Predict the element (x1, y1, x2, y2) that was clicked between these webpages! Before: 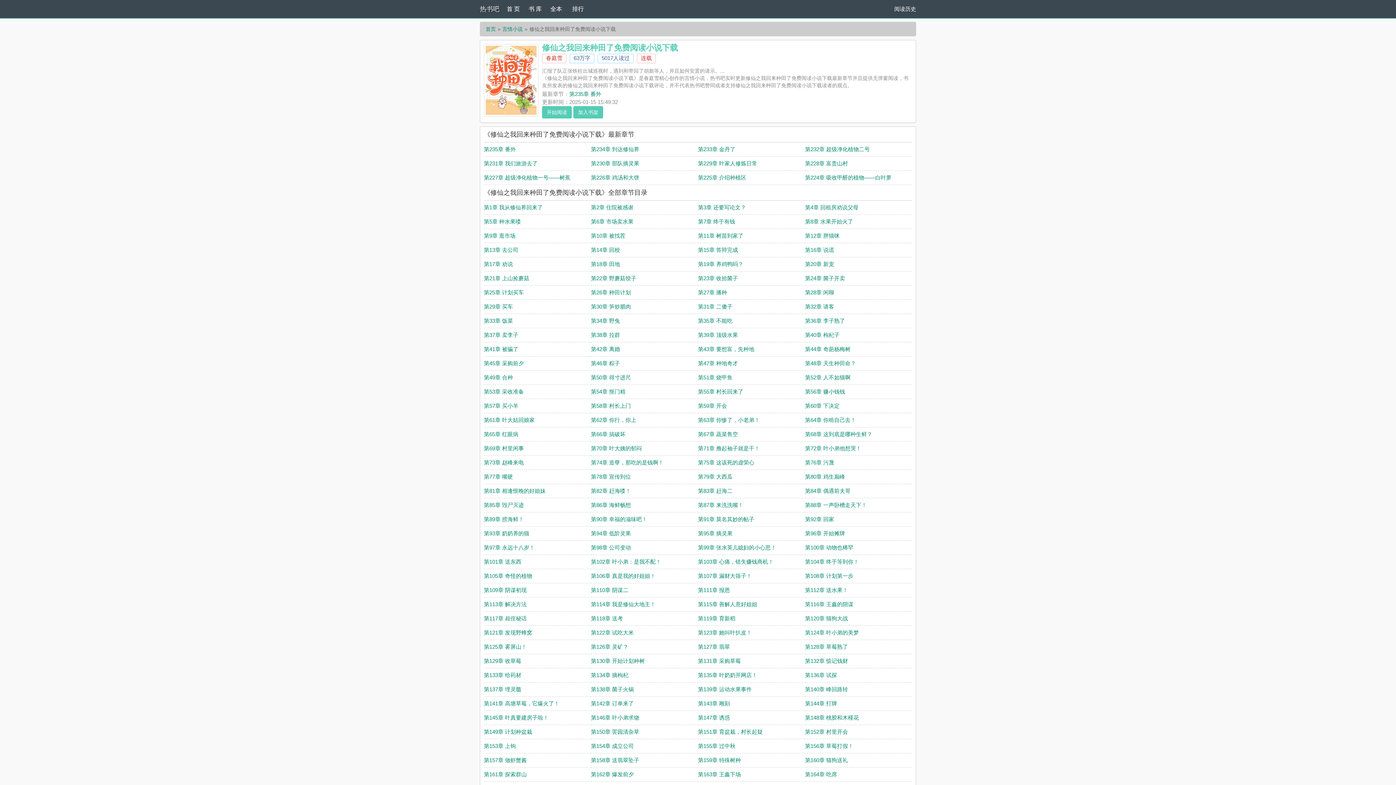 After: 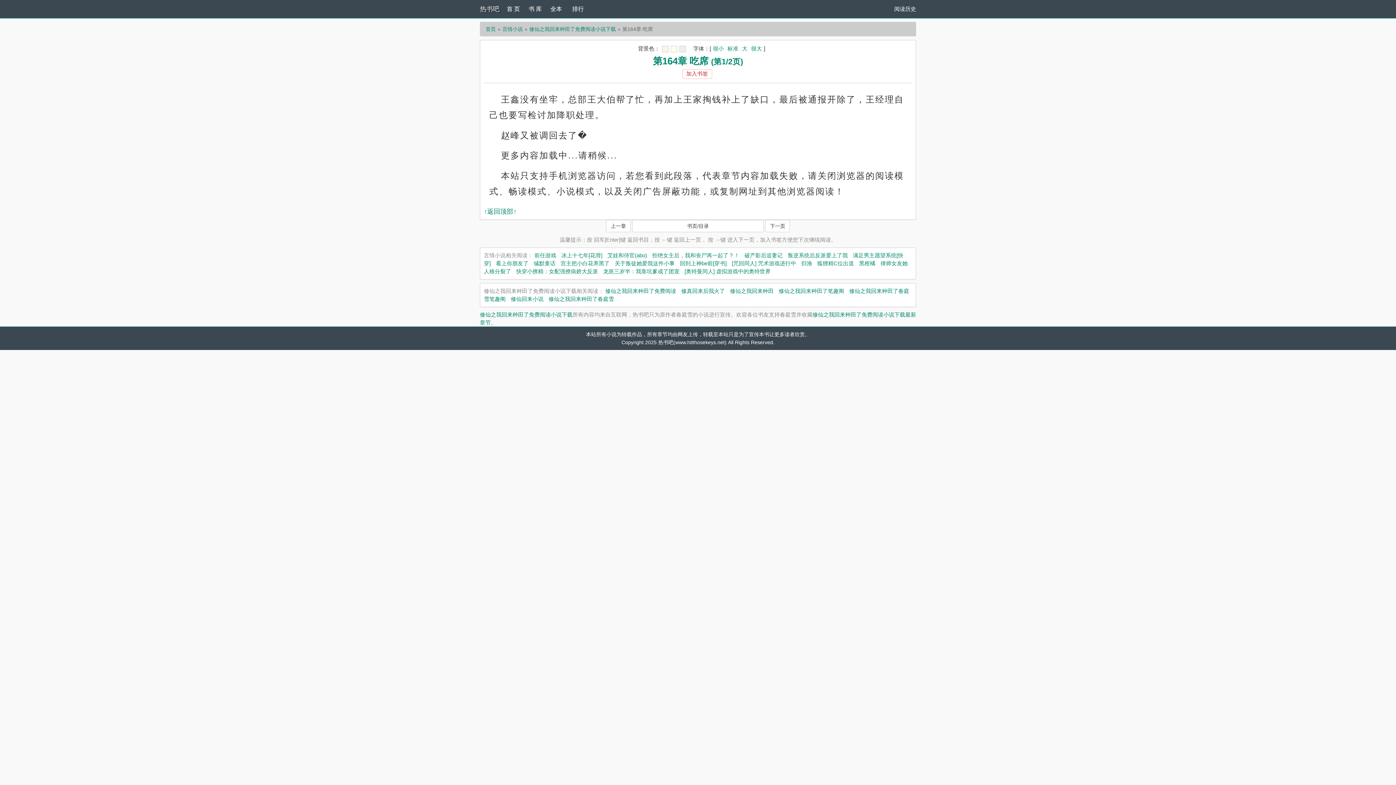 Action: bbox: (805, 771, 837, 777) label: 第164章 吃席